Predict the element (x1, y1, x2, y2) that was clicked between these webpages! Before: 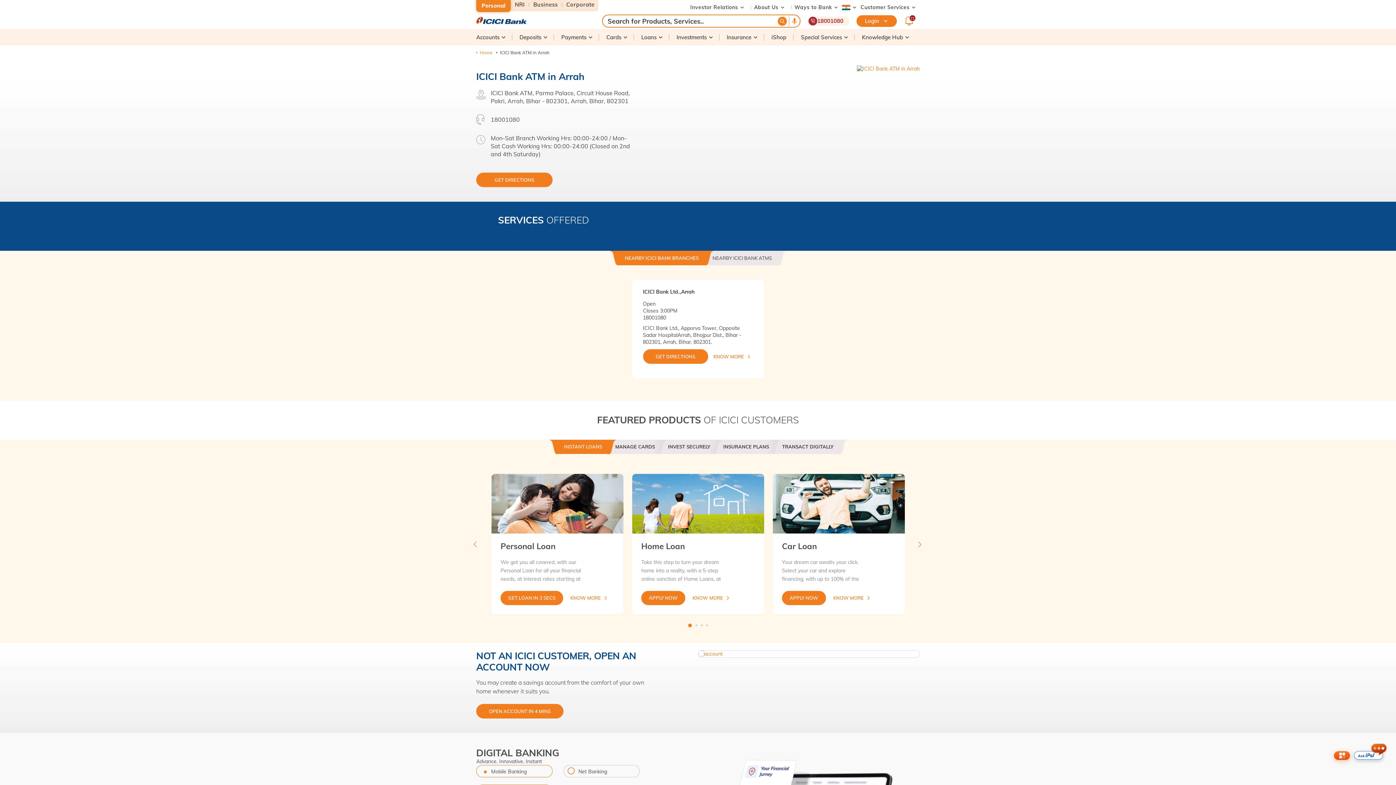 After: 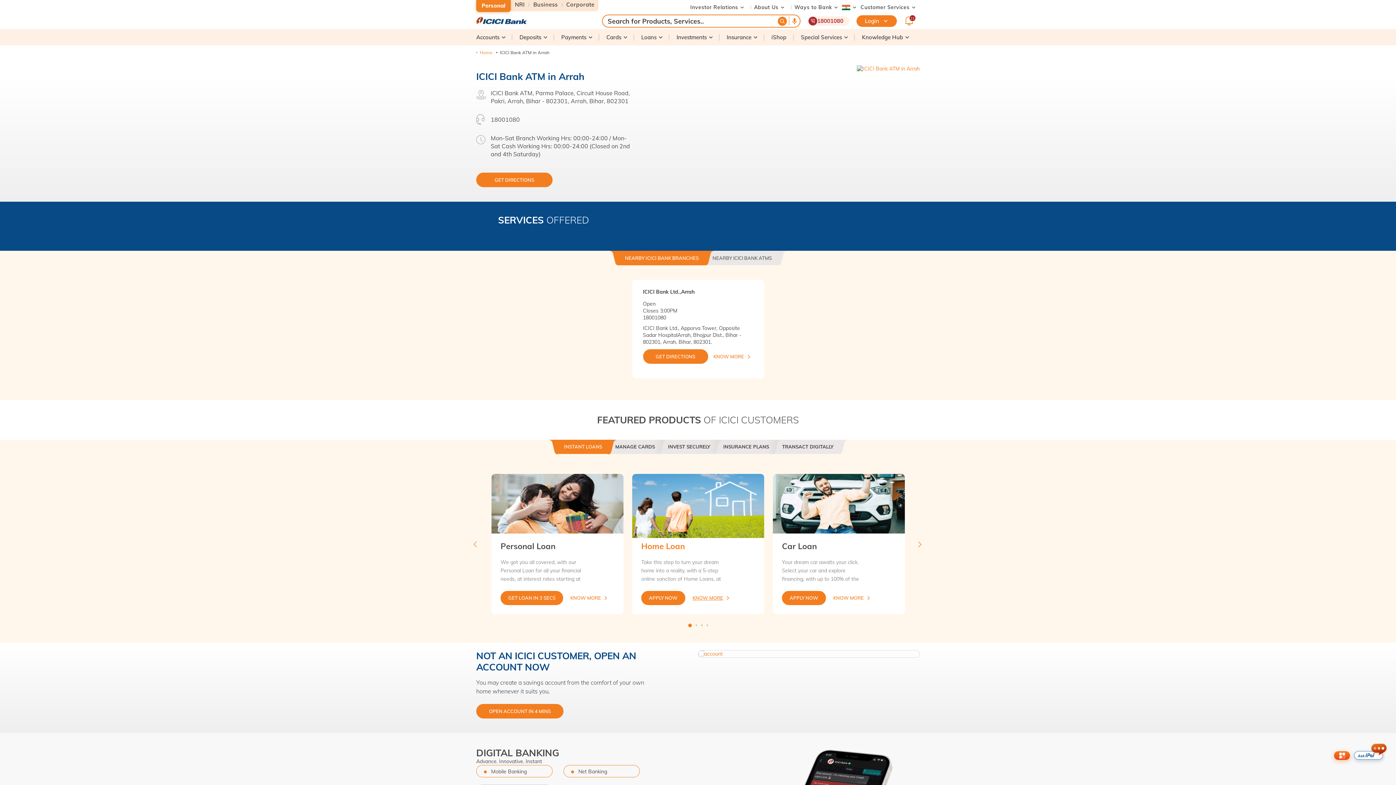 Action: bbox: (552, 594, 589, 601) label: KNOW MORE